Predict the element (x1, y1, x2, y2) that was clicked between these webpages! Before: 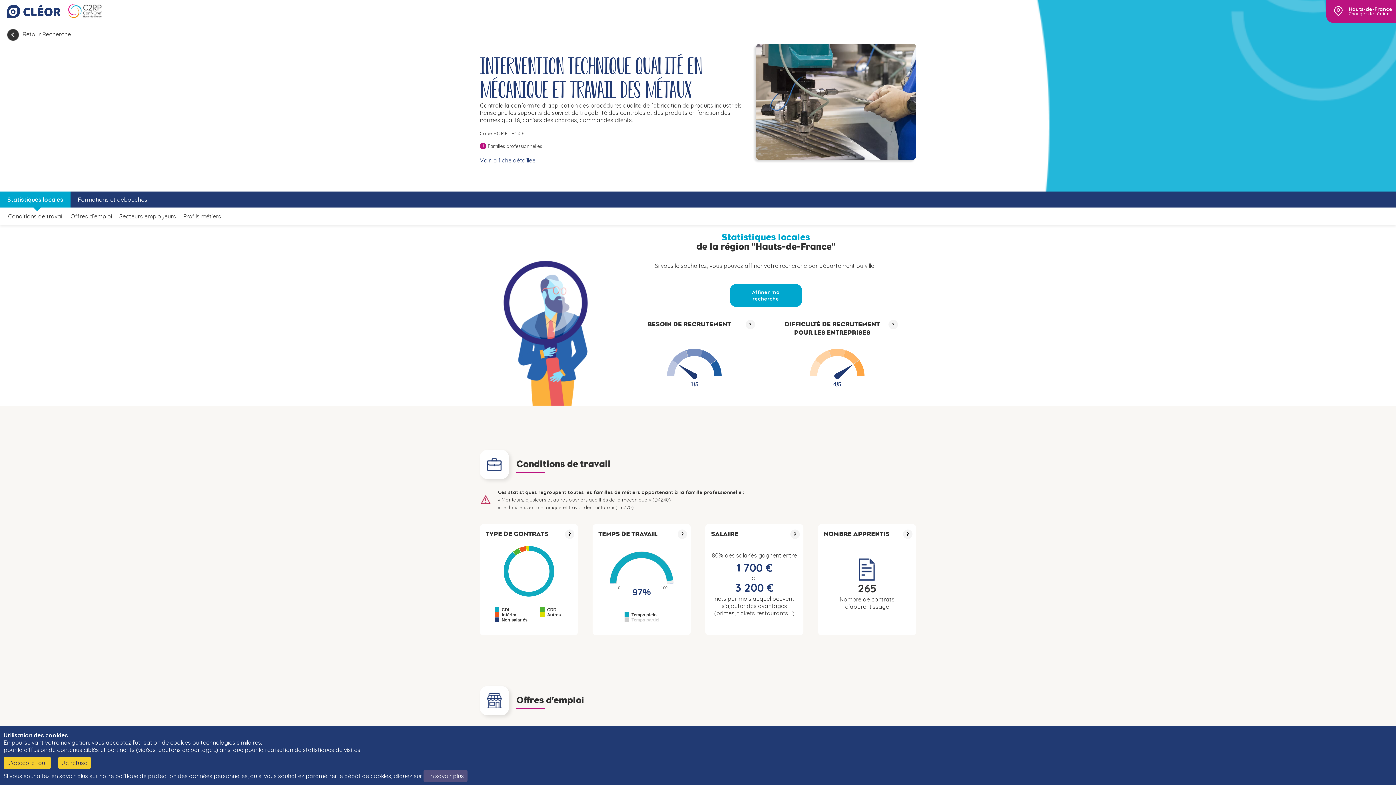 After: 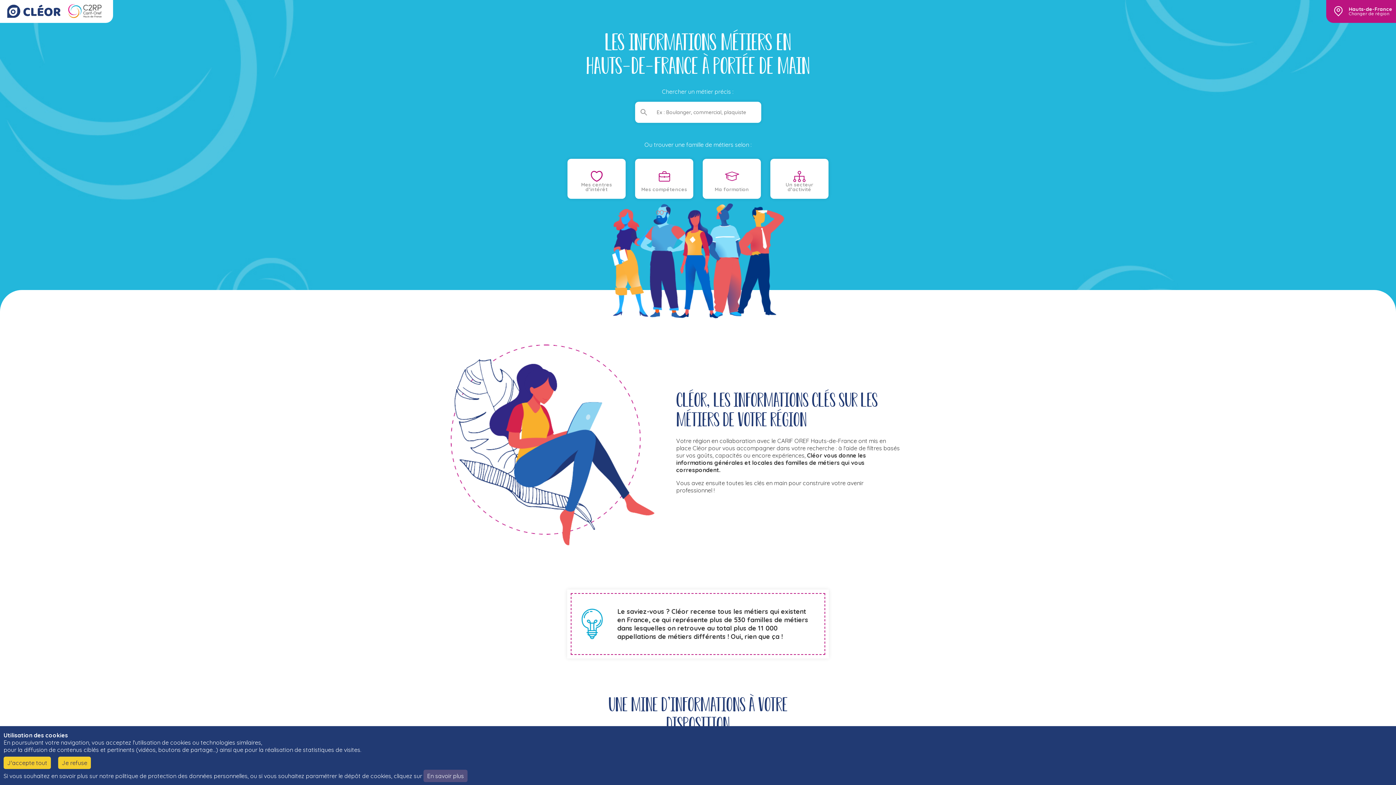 Action: label: Retour Recherche bbox: (7, 29, 70, 40)